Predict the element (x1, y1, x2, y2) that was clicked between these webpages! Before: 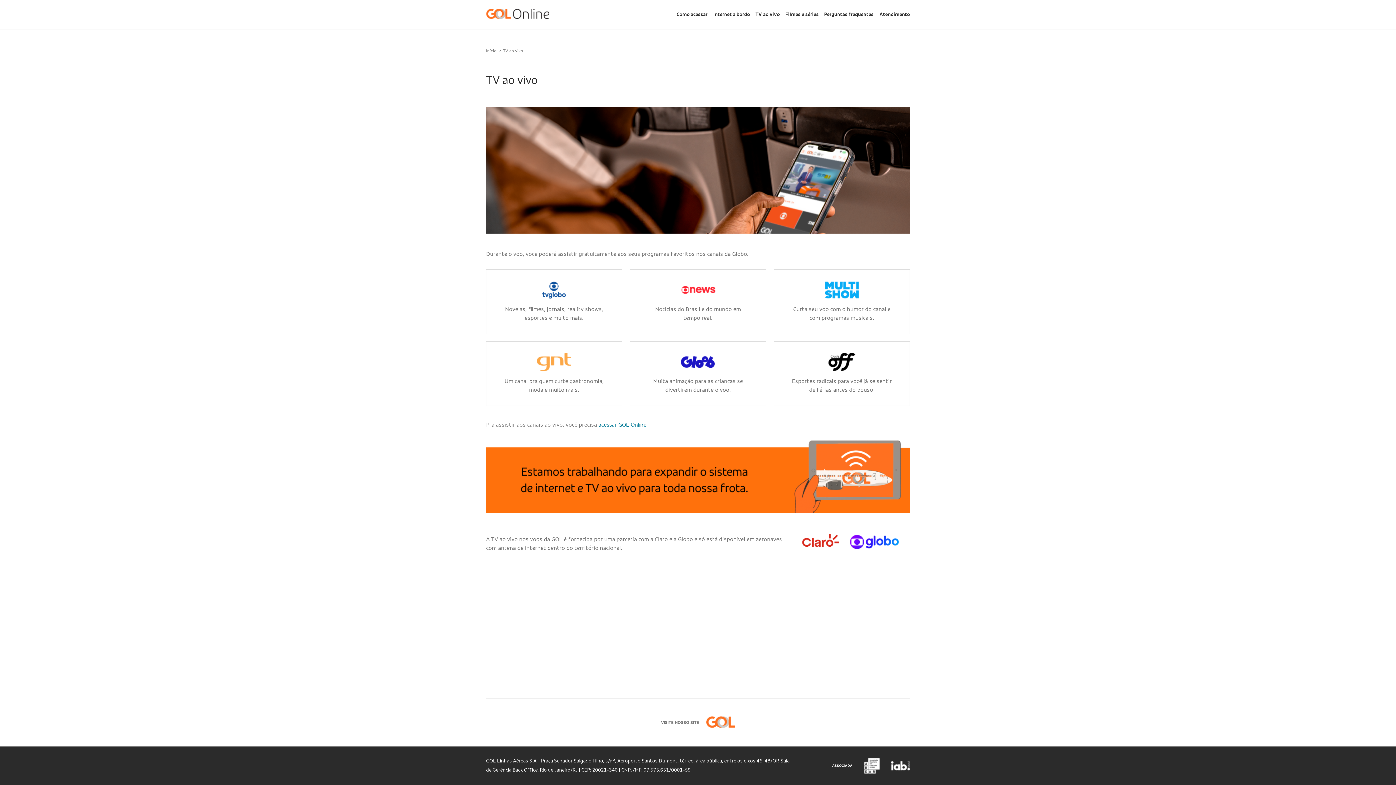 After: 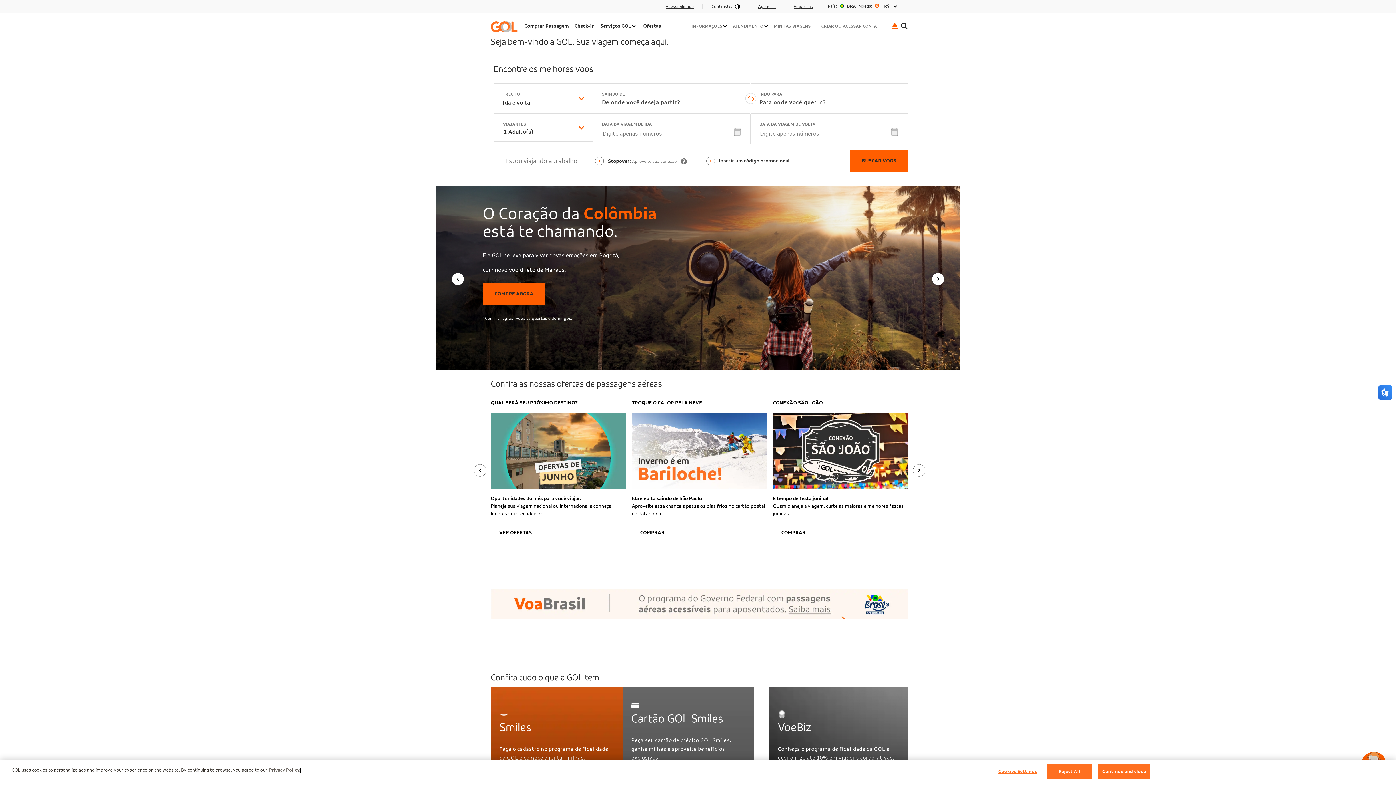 Action: bbox: (706, 716, 735, 729)